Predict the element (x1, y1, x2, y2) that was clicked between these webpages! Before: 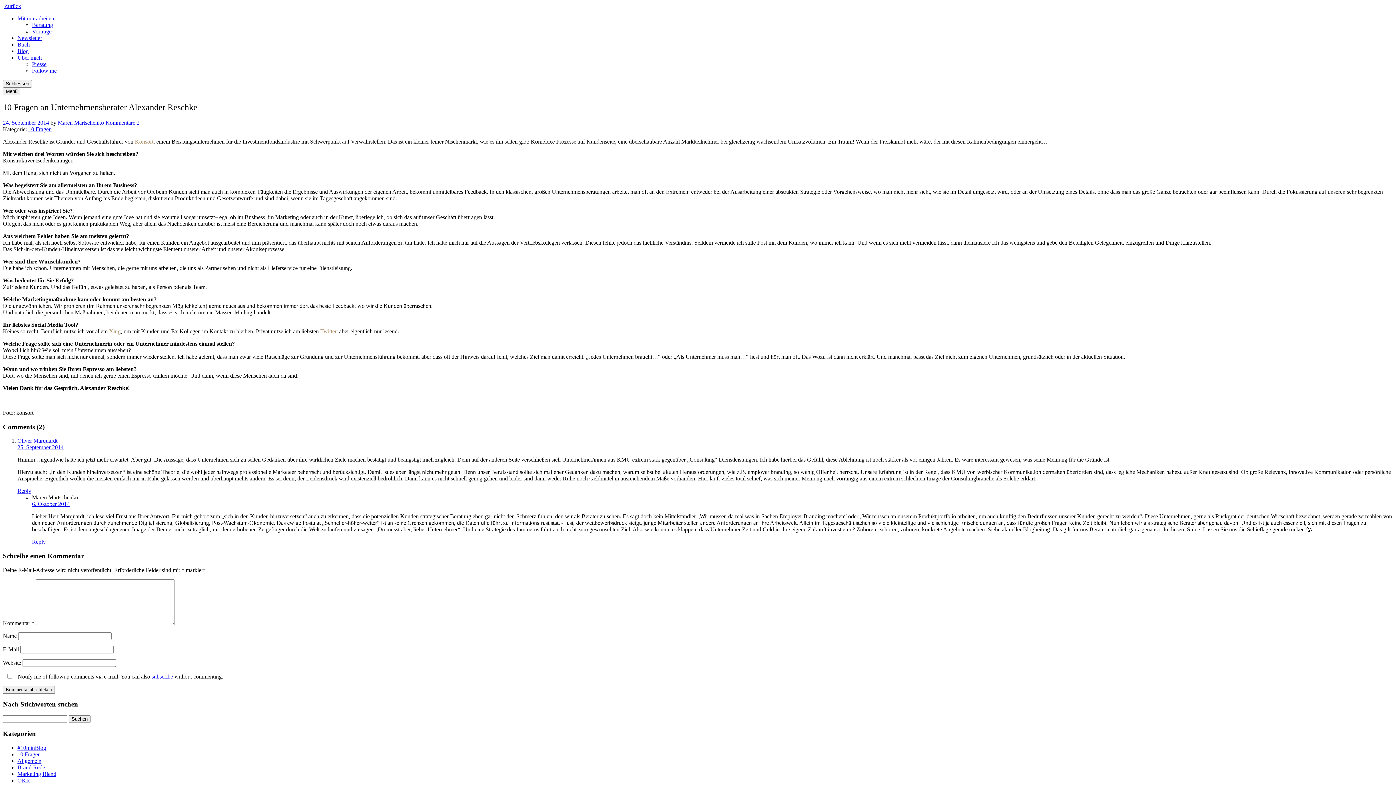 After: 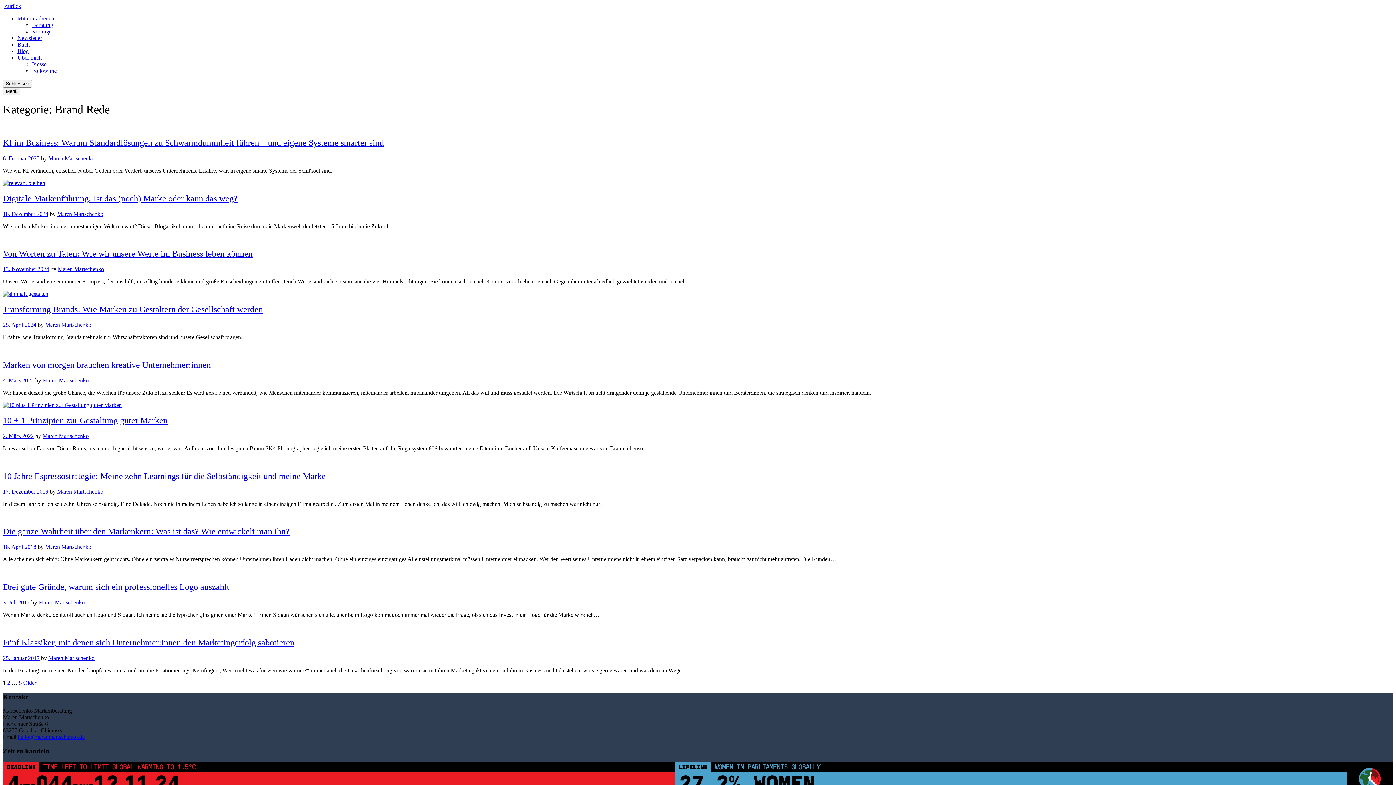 Action: label: Brand Rede bbox: (17, 764, 45, 770)